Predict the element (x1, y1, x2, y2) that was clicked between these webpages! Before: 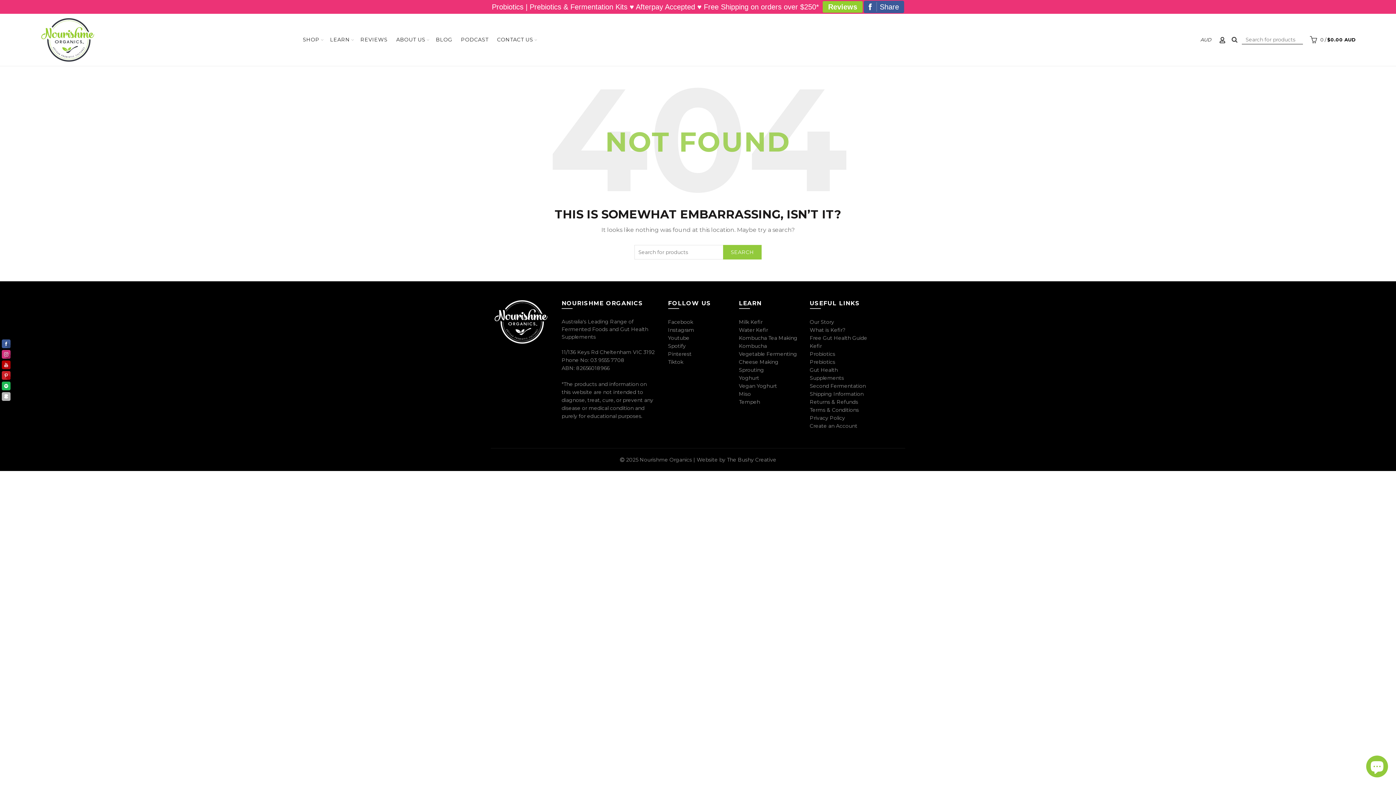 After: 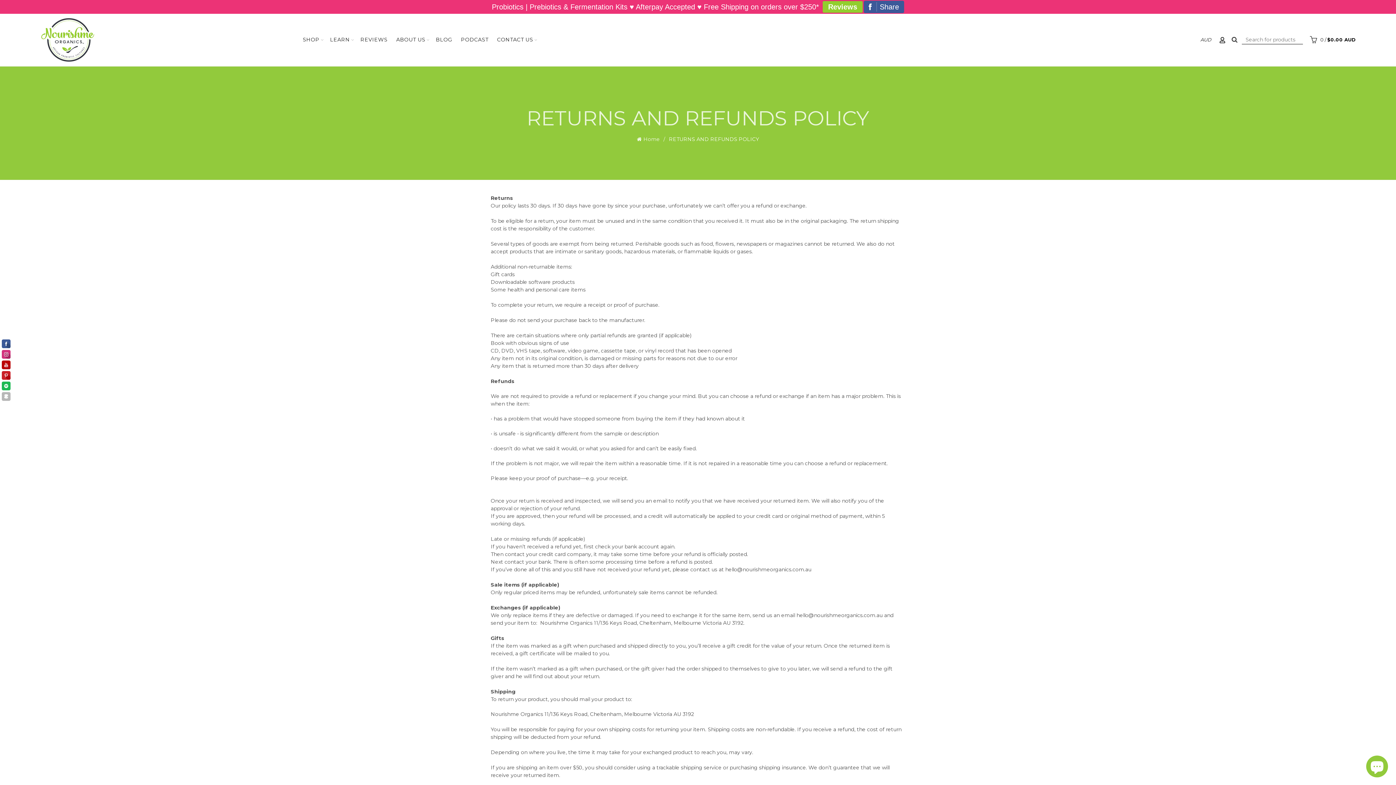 Action: bbox: (810, 398, 858, 404) label: Returns & Refunds